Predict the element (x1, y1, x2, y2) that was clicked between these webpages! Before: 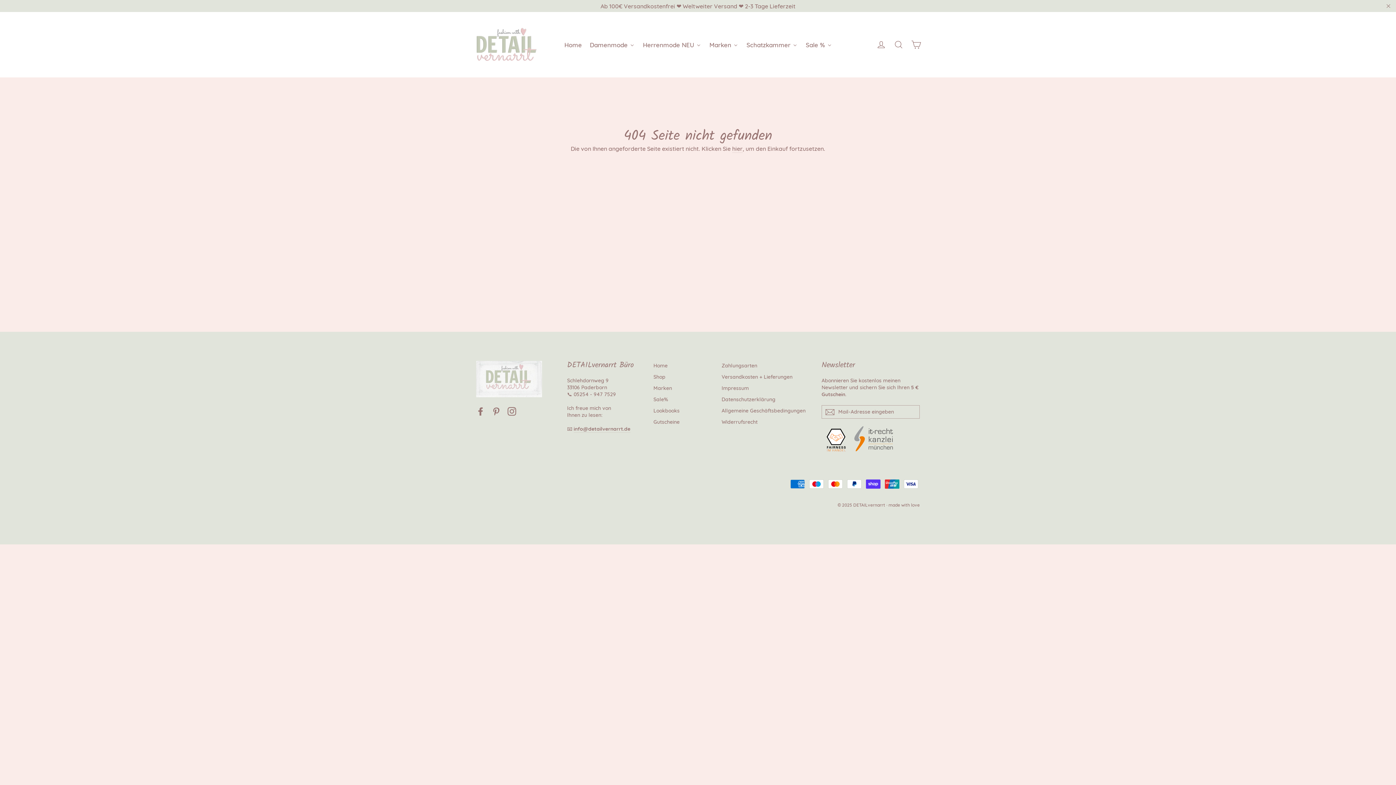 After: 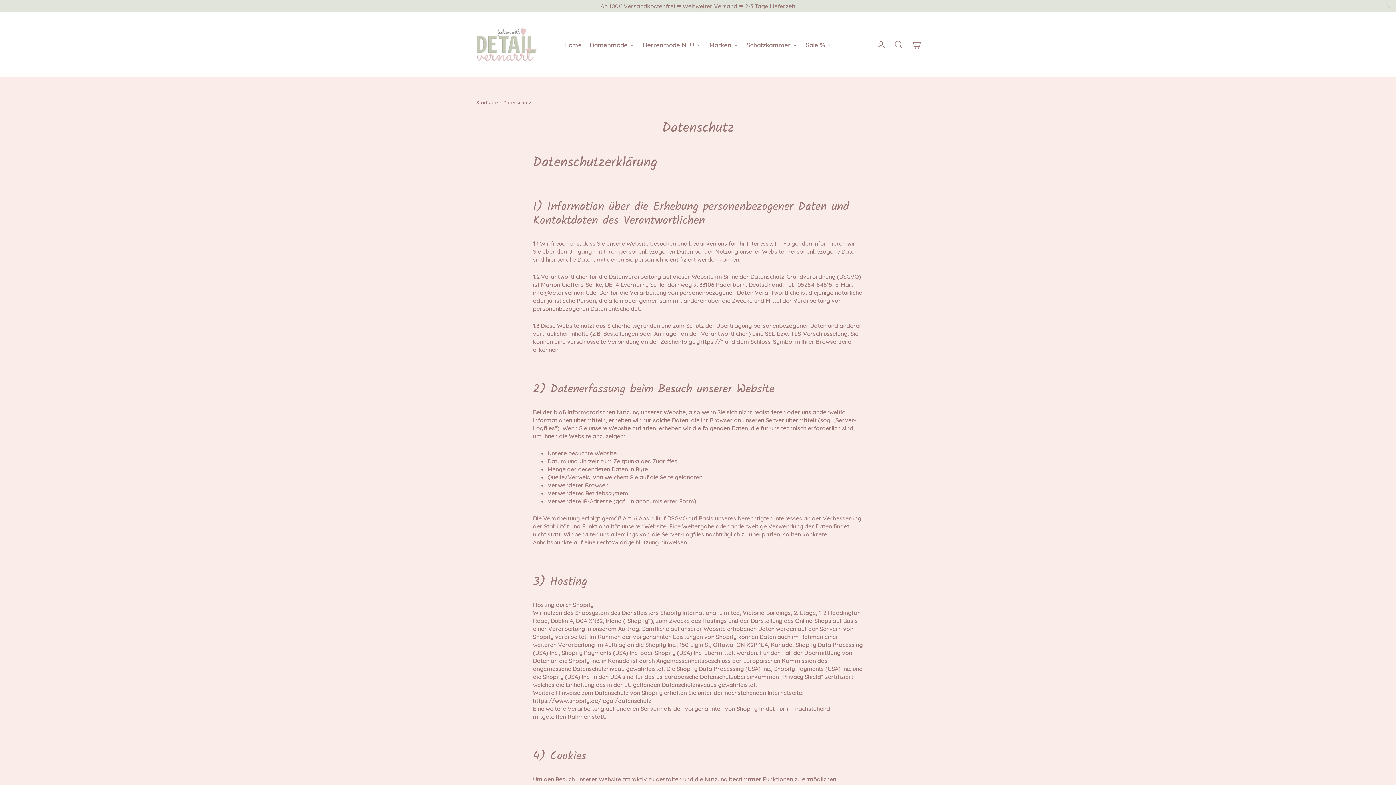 Action: bbox: (721, 382, 810, 392) label: Datenschutzerklärung